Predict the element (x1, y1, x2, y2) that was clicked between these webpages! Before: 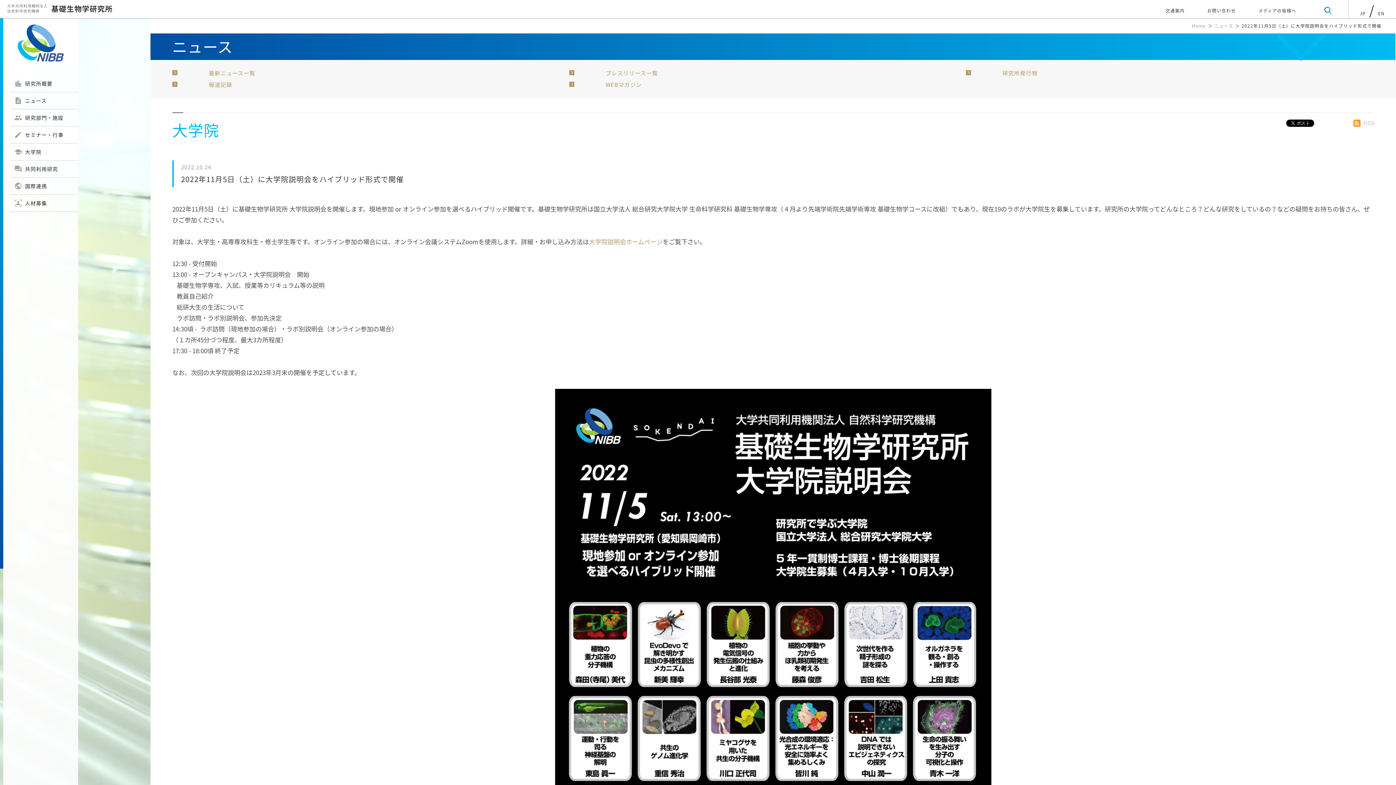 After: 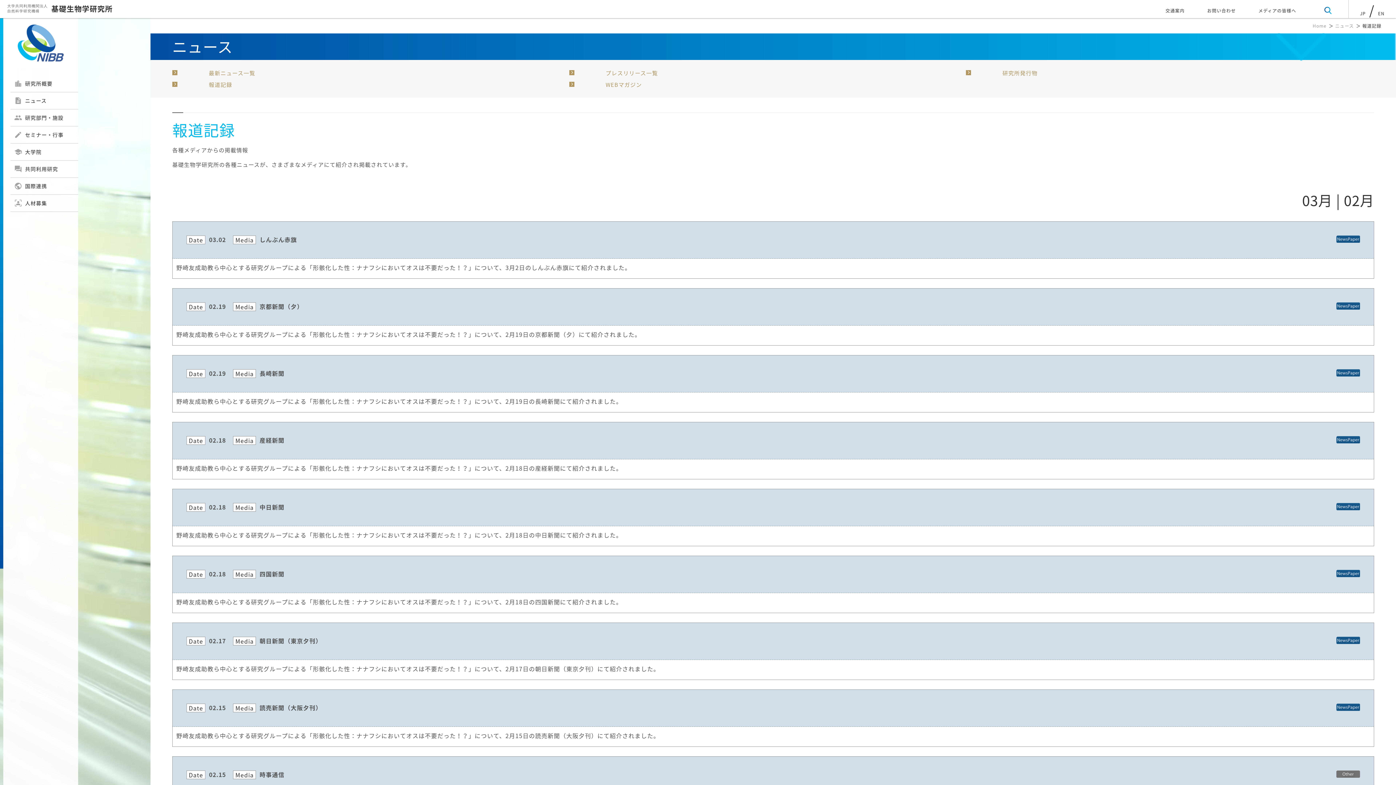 Action: bbox: (208, 80, 232, 88) label: 報道記録